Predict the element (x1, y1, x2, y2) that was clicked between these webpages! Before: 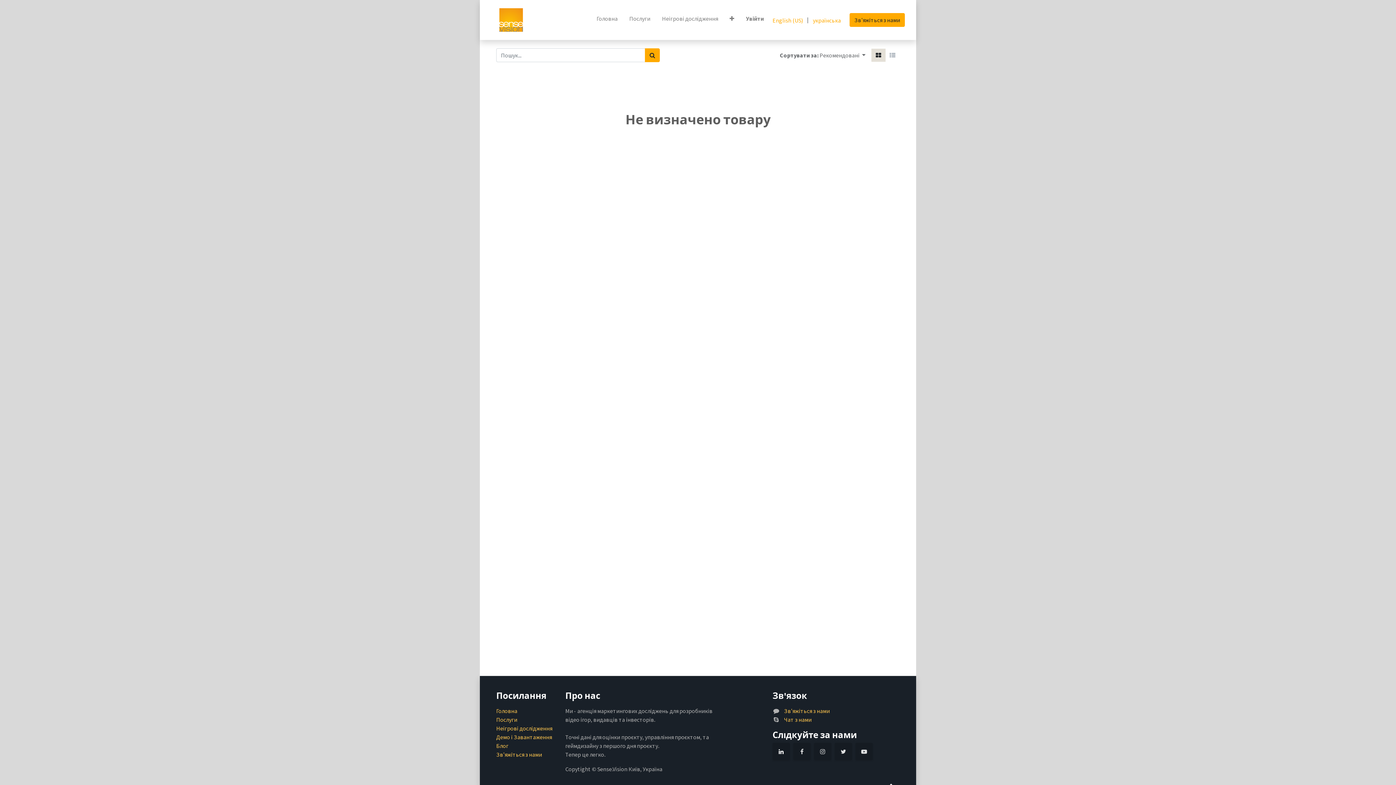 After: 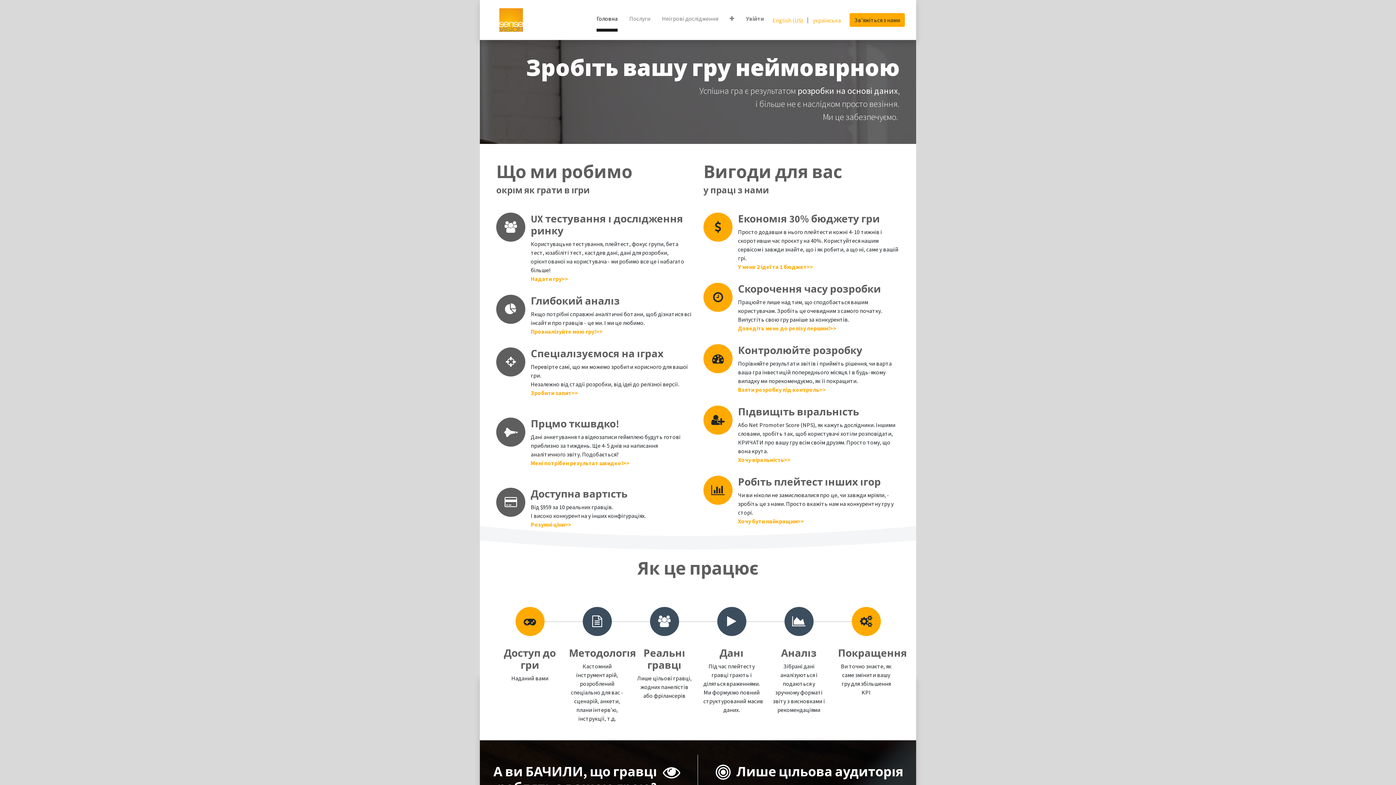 Action: label: Головна bbox: (596, 8, 617, 31)